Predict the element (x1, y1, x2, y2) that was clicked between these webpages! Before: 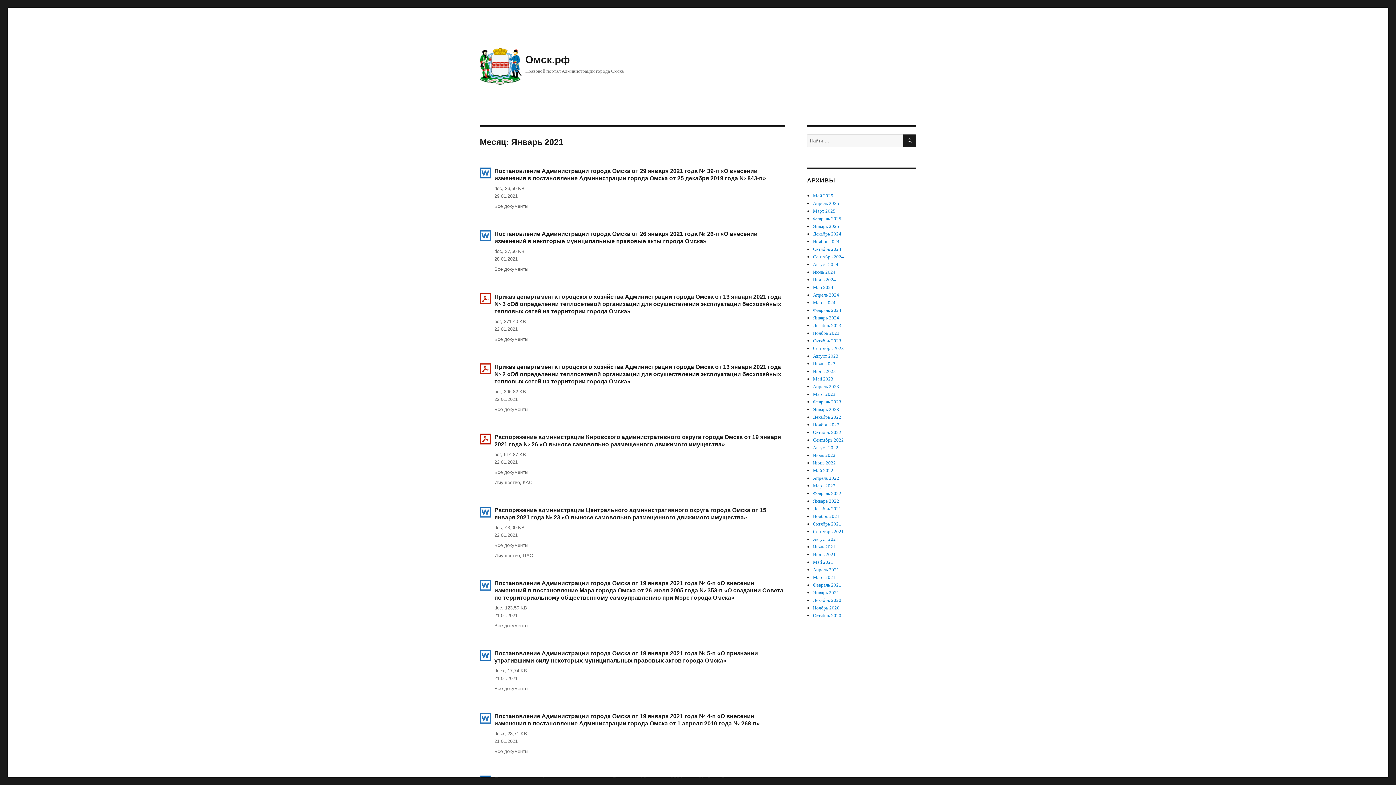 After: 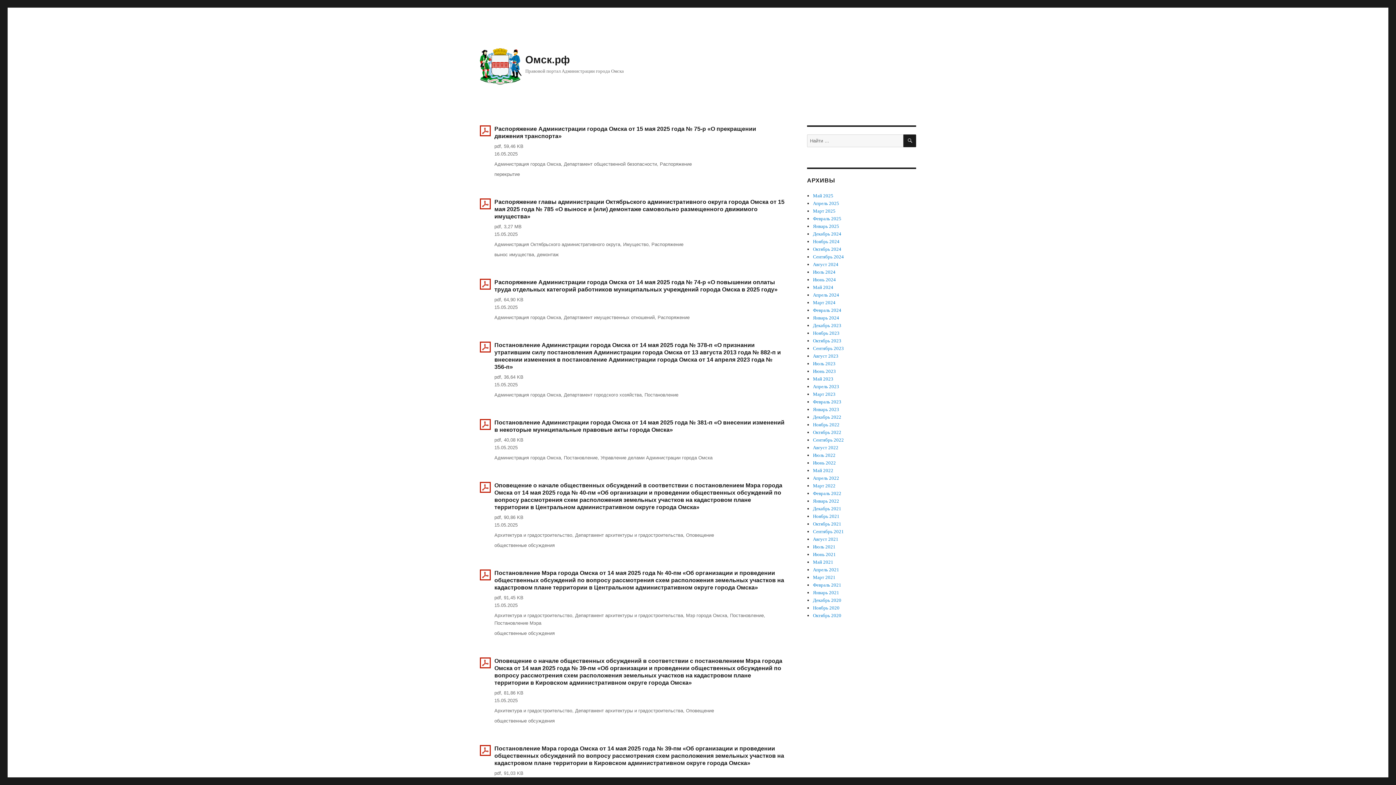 Action: bbox: (525, 54, 570, 65) label: Омск.рф